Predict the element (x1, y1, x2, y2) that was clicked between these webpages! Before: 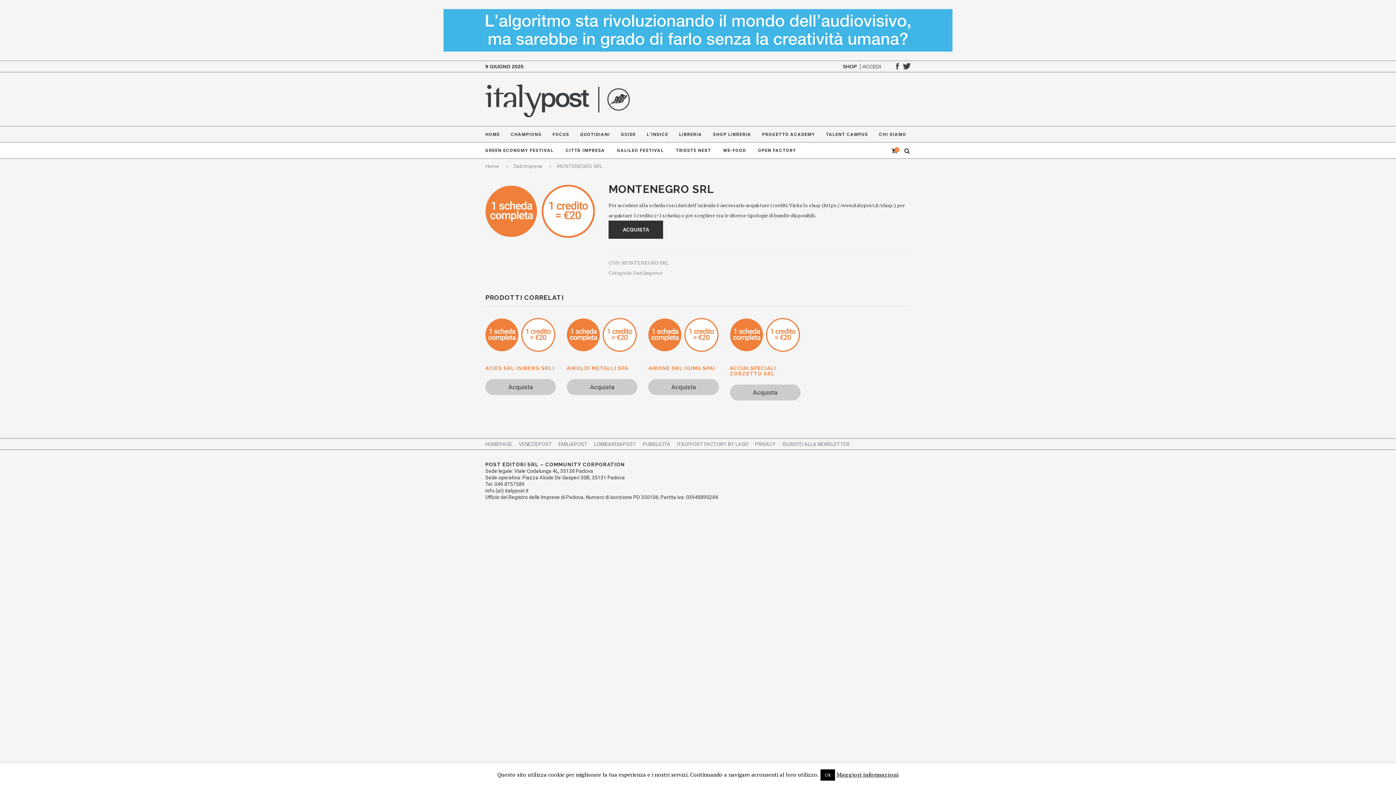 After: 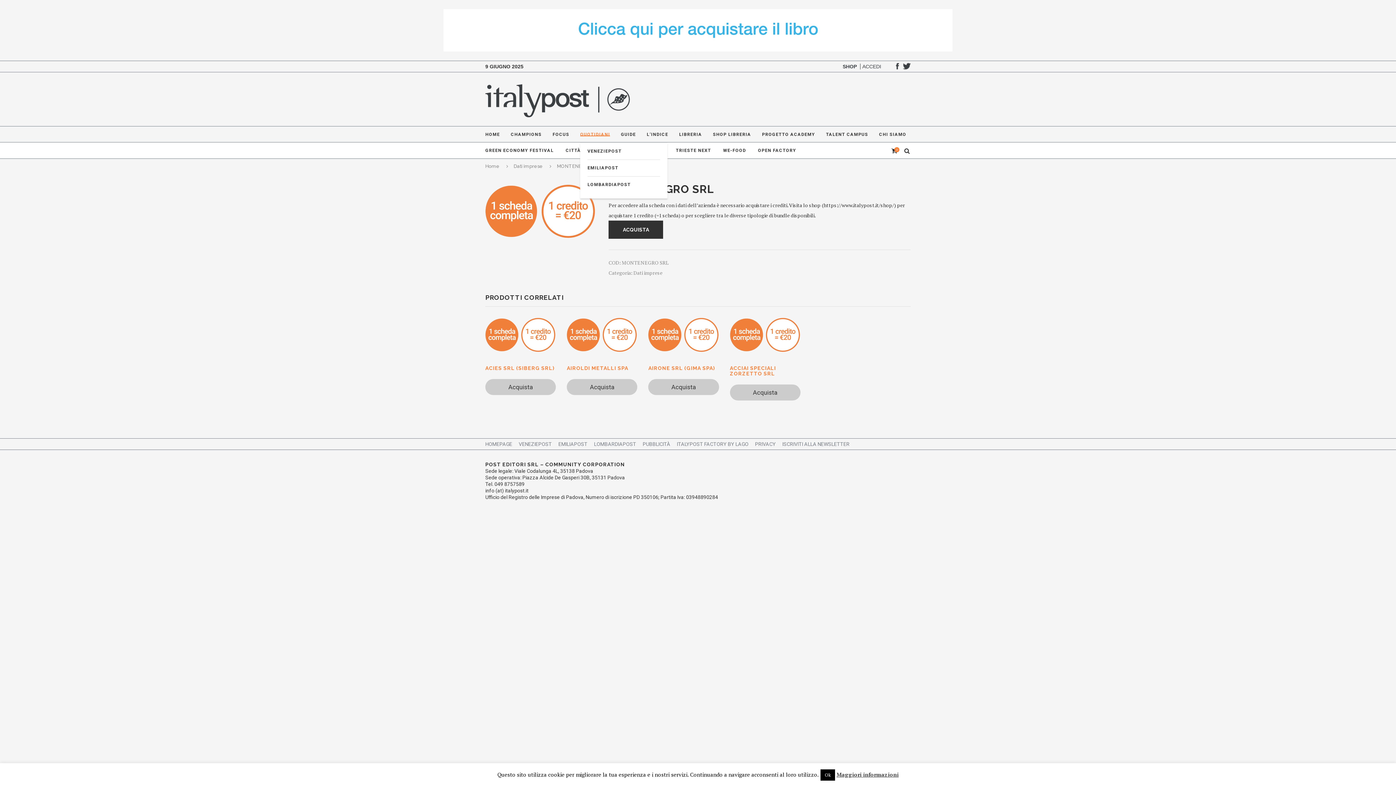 Action: label: QUOTIDIANI bbox: (580, 126, 610, 142)